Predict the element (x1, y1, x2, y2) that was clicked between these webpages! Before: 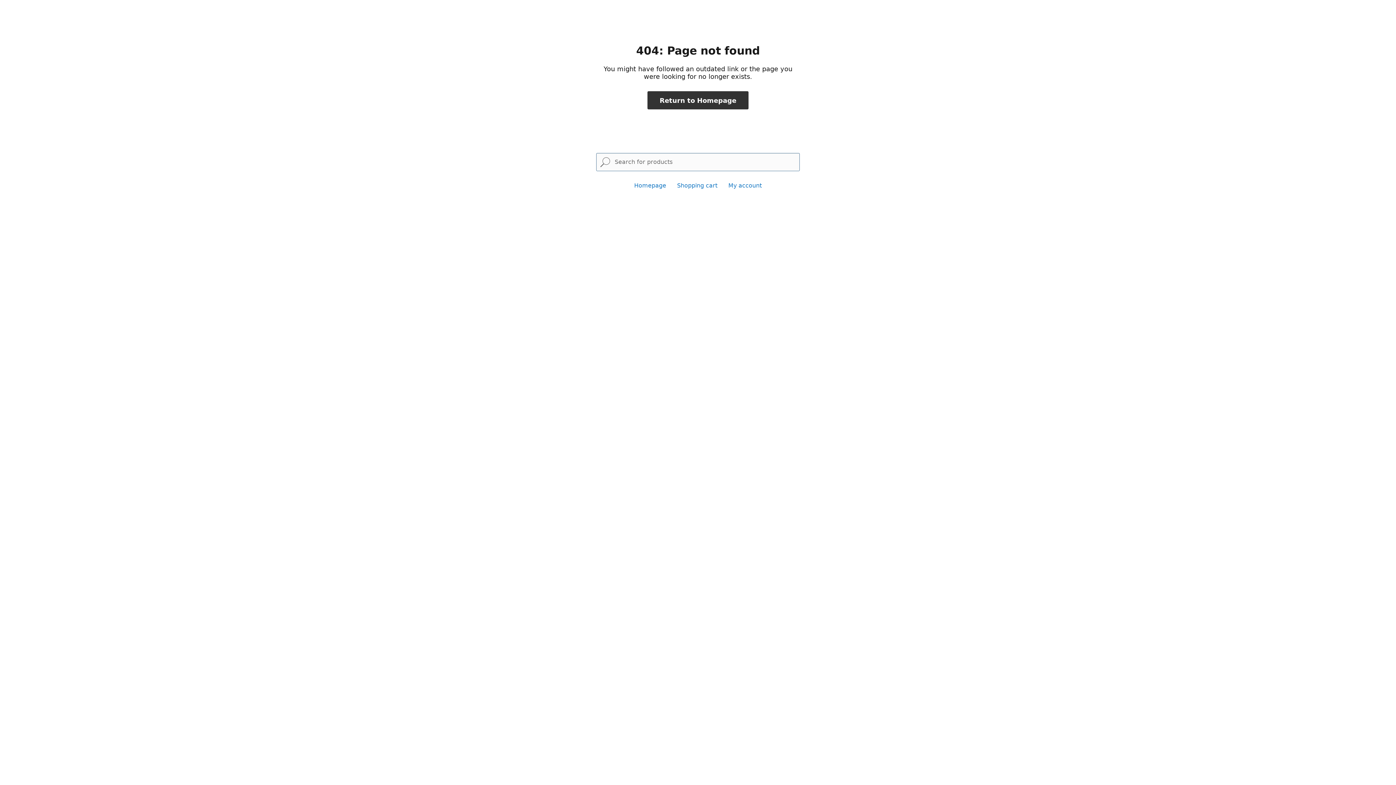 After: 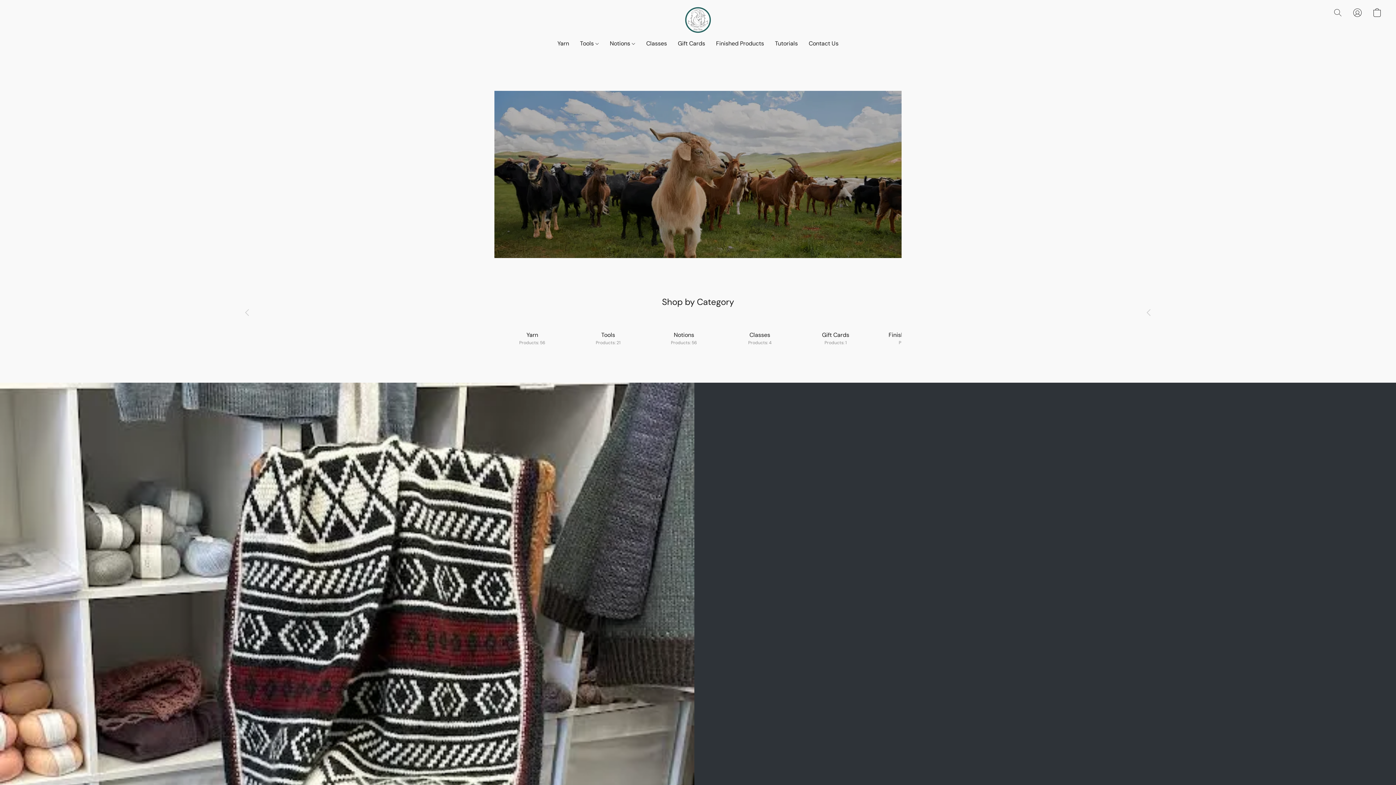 Action: bbox: (647, 91, 748, 109) label: Return to Homepage